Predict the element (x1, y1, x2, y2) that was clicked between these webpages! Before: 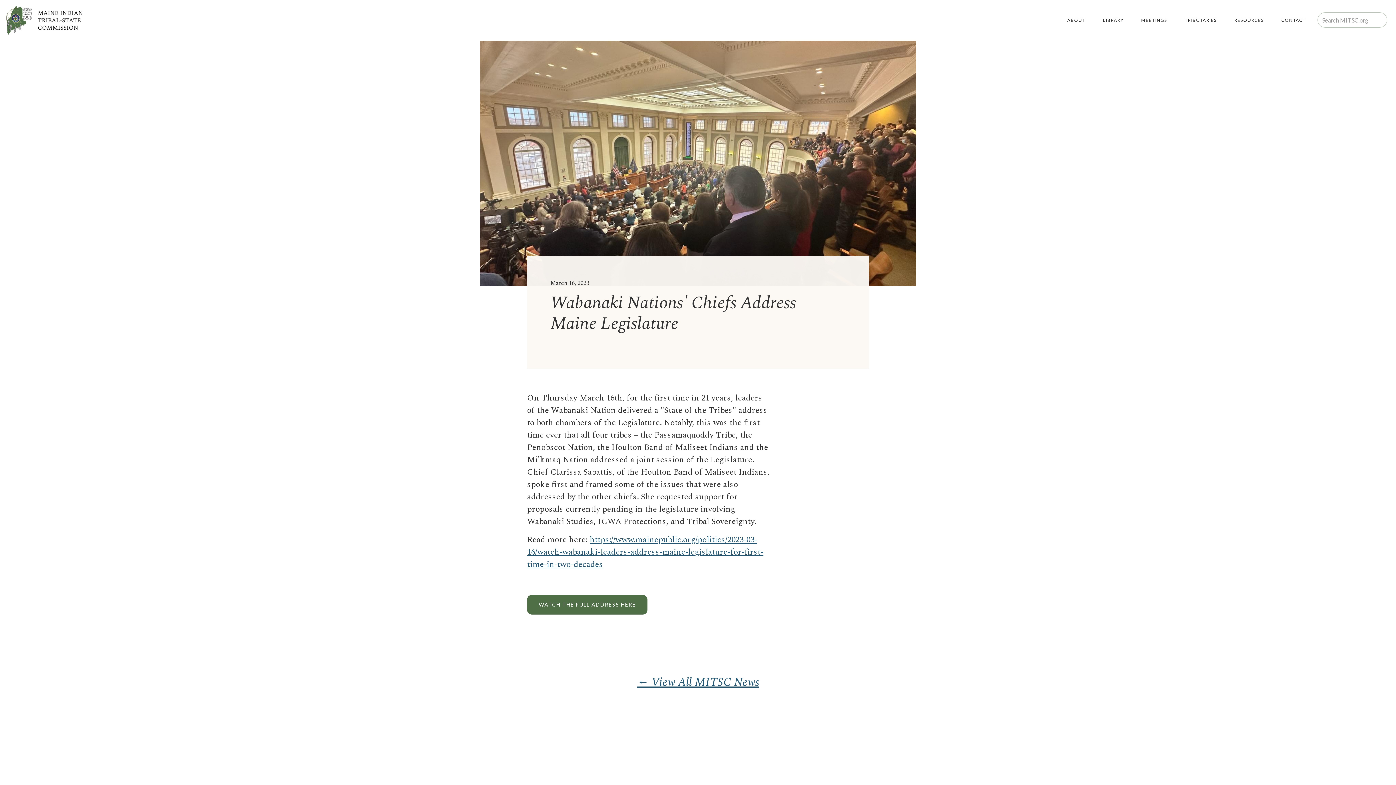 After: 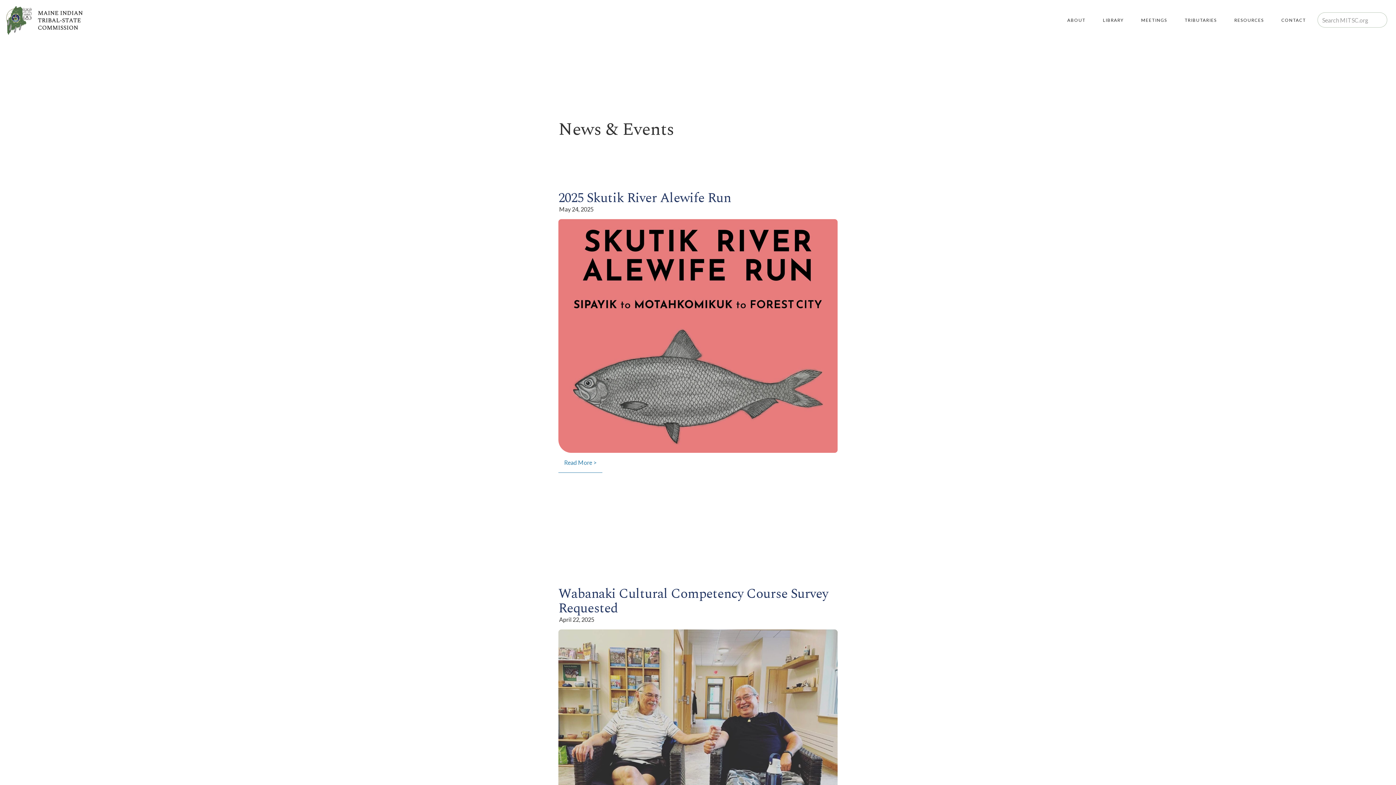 Action: label: ← View All MITSC News bbox: (625, 667, 770, 698)